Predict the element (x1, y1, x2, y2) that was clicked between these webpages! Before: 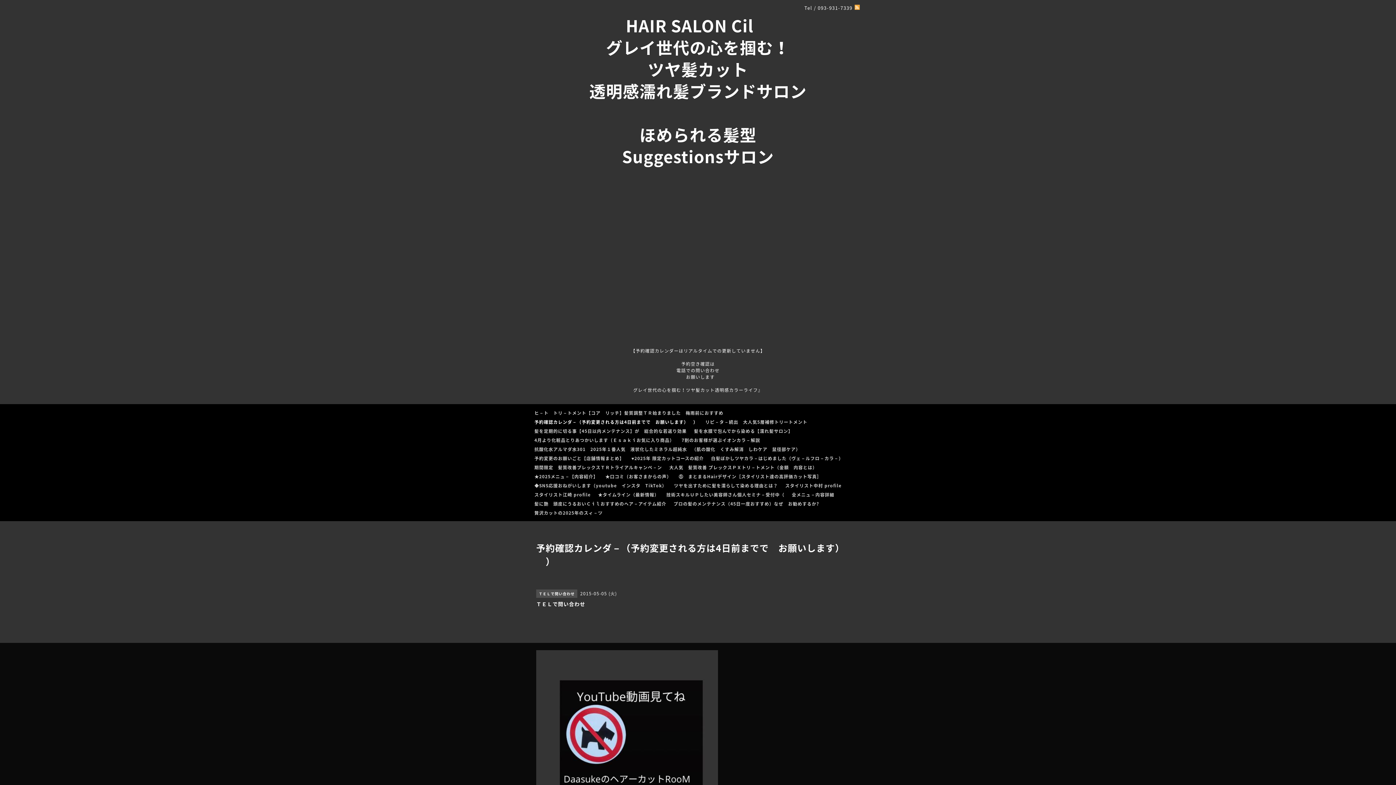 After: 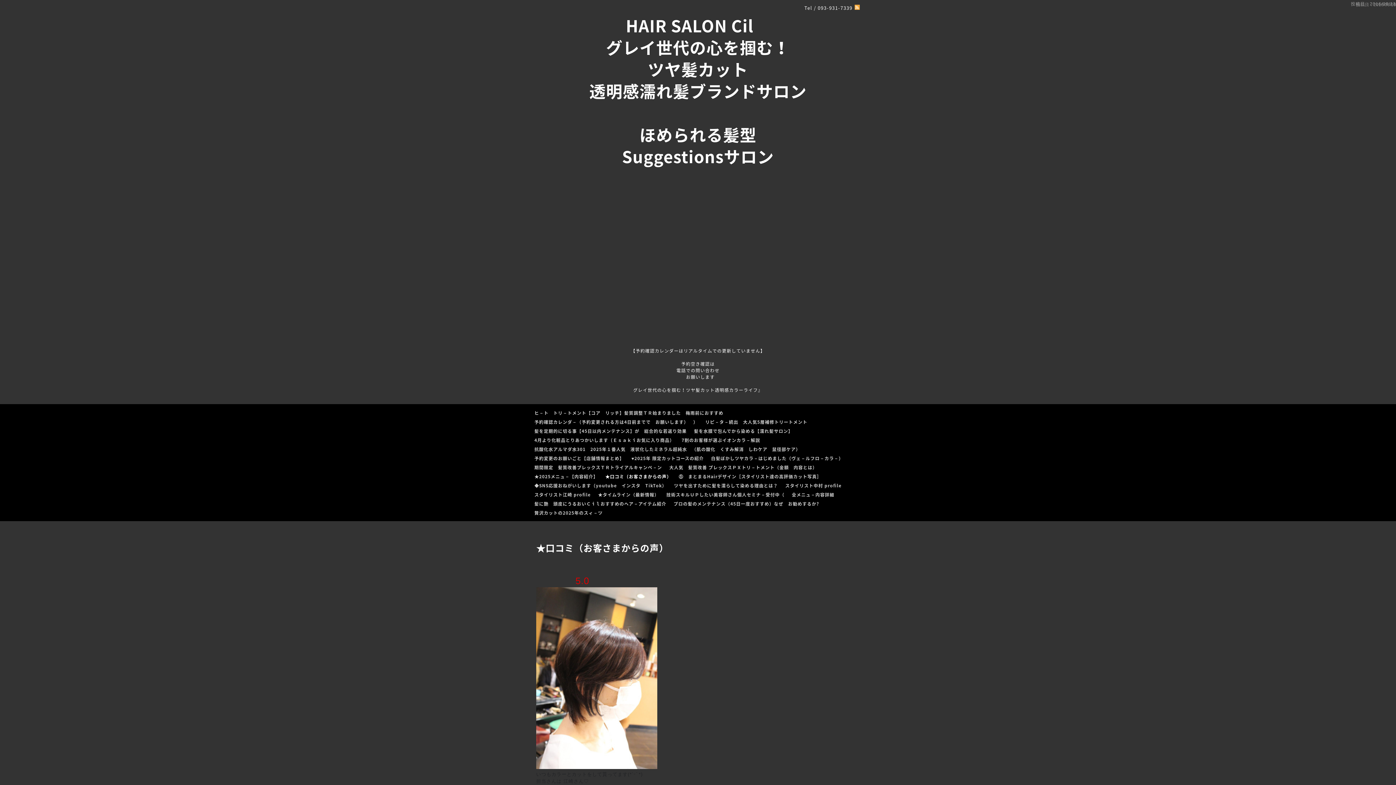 Action: label: ★口コミ（お客さまからの声） bbox: (601, 472, 675, 481)